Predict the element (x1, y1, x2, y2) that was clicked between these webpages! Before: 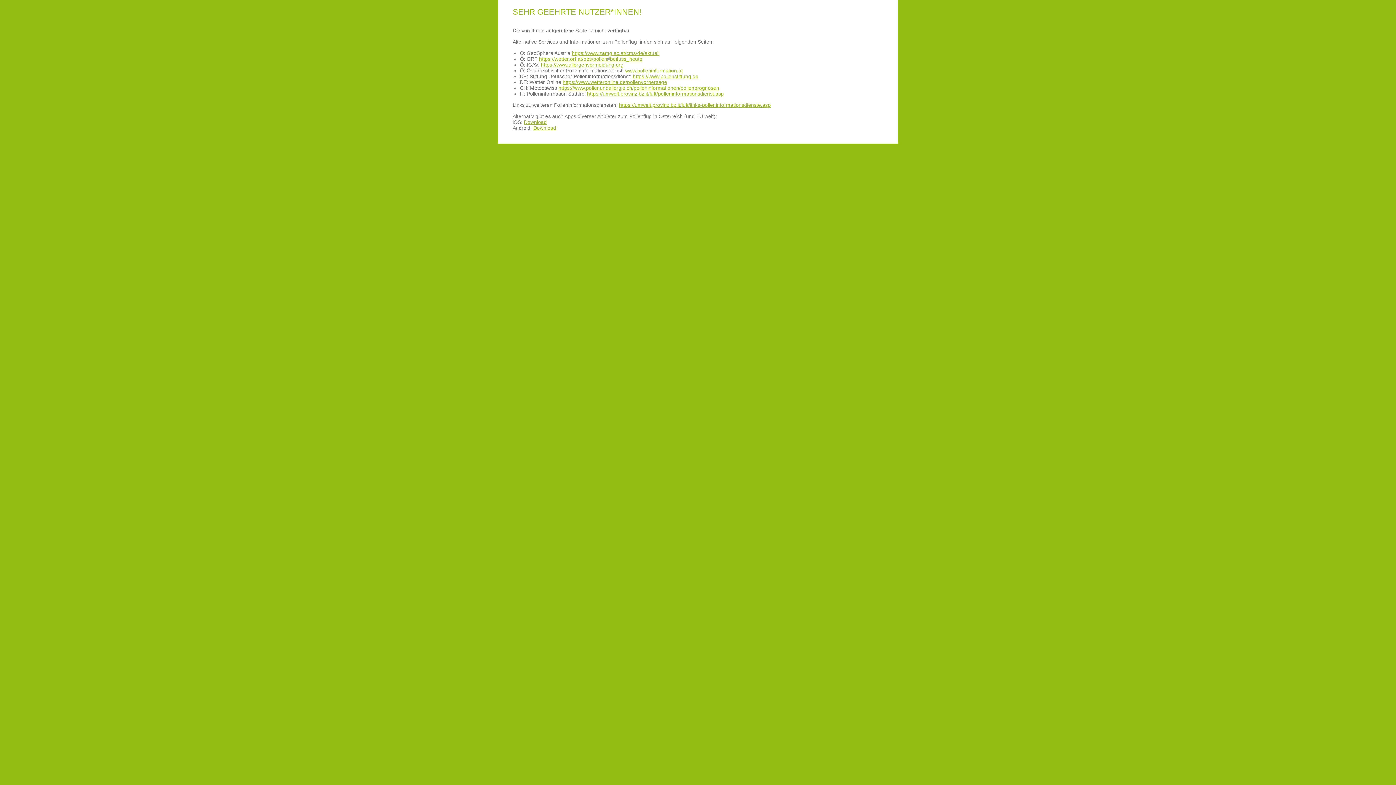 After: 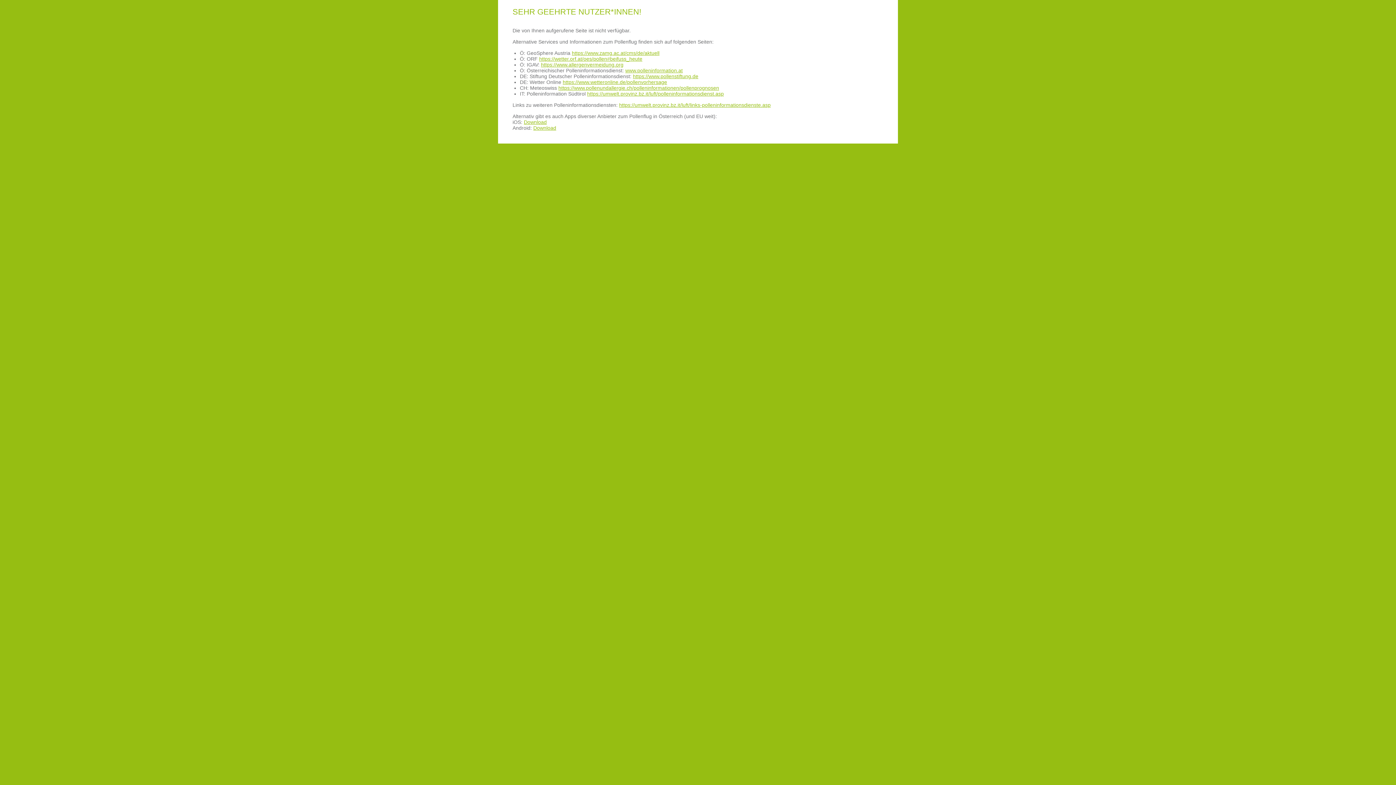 Action: bbox: (539, 56, 642, 61) label: https://wetter.orf.at/oes/pollen#beifuss_heute